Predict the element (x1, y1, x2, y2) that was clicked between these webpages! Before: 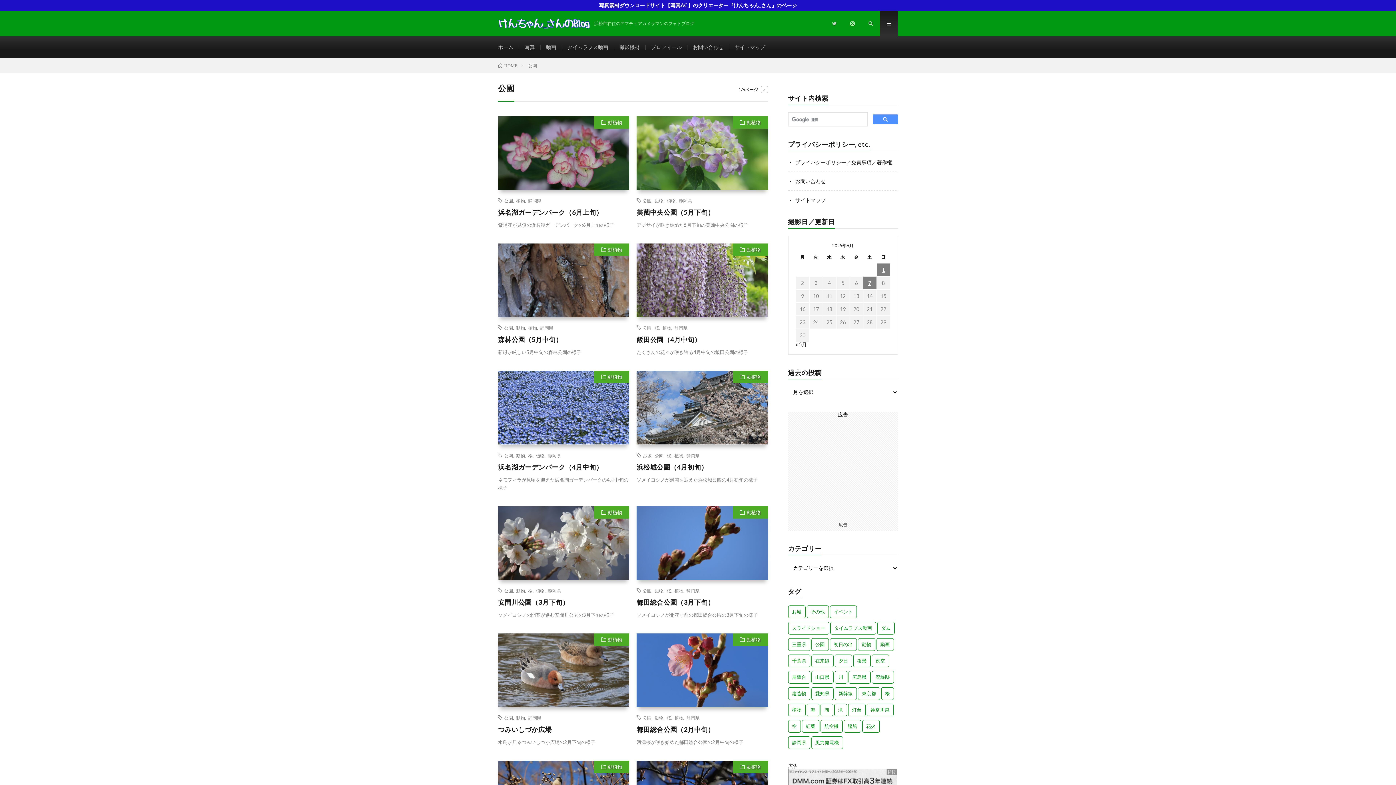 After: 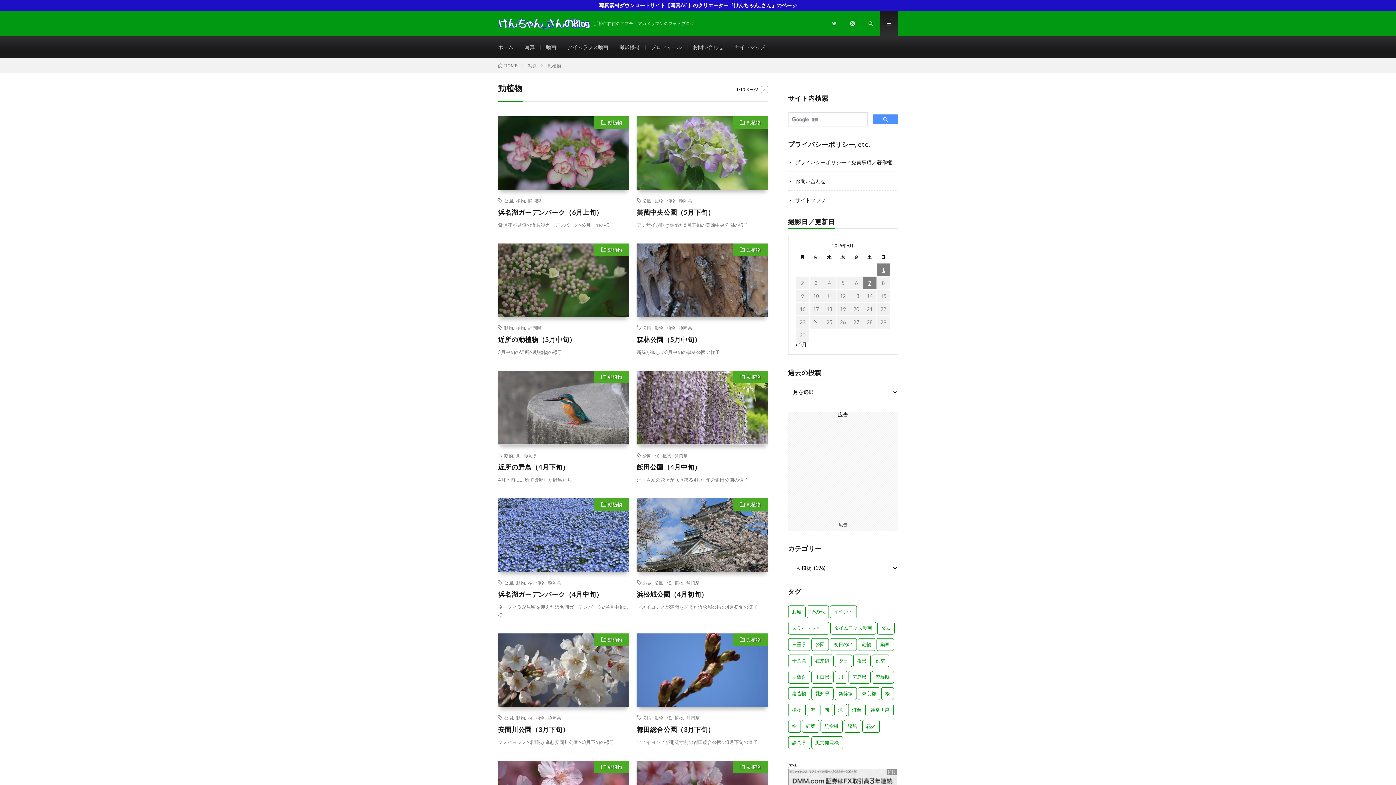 Action: bbox: (732, 116, 768, 128) label: 動植物